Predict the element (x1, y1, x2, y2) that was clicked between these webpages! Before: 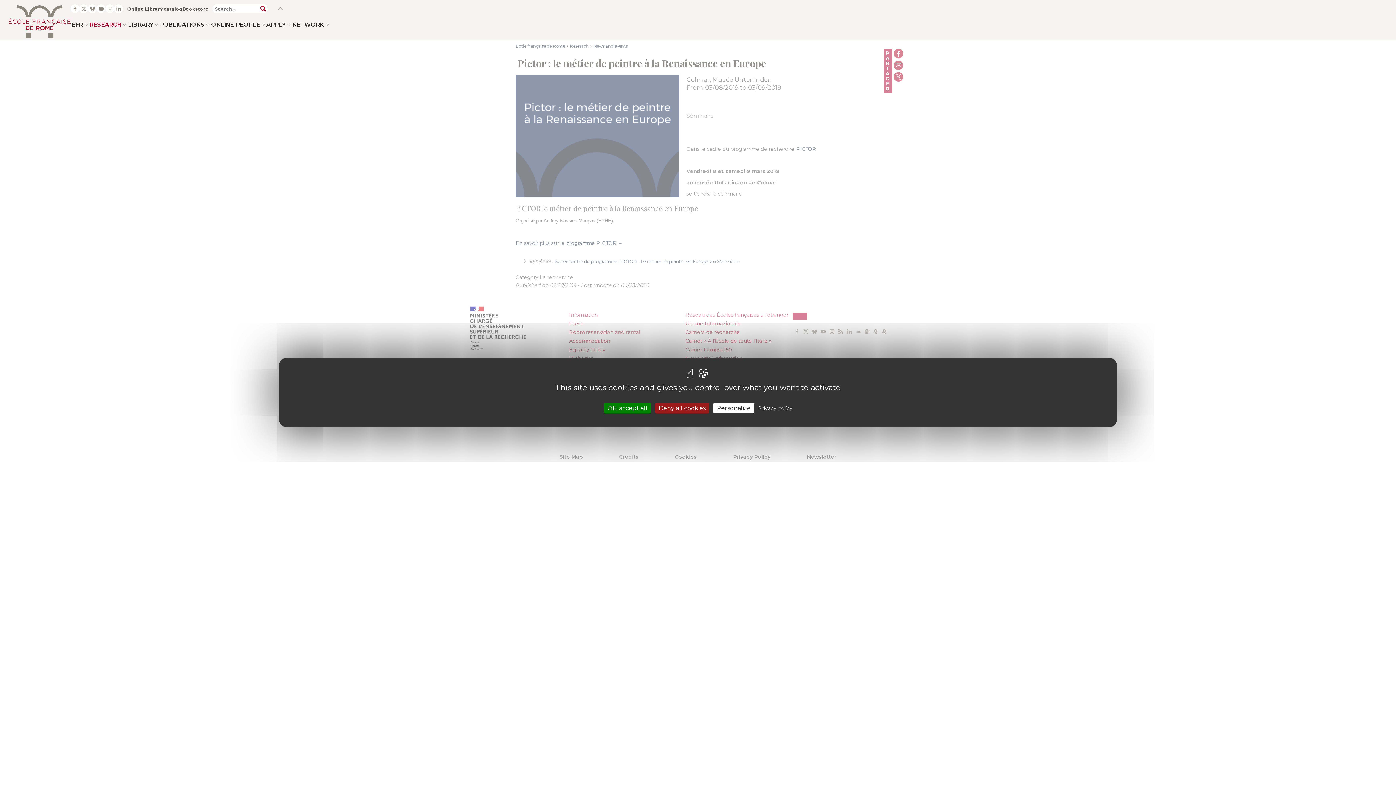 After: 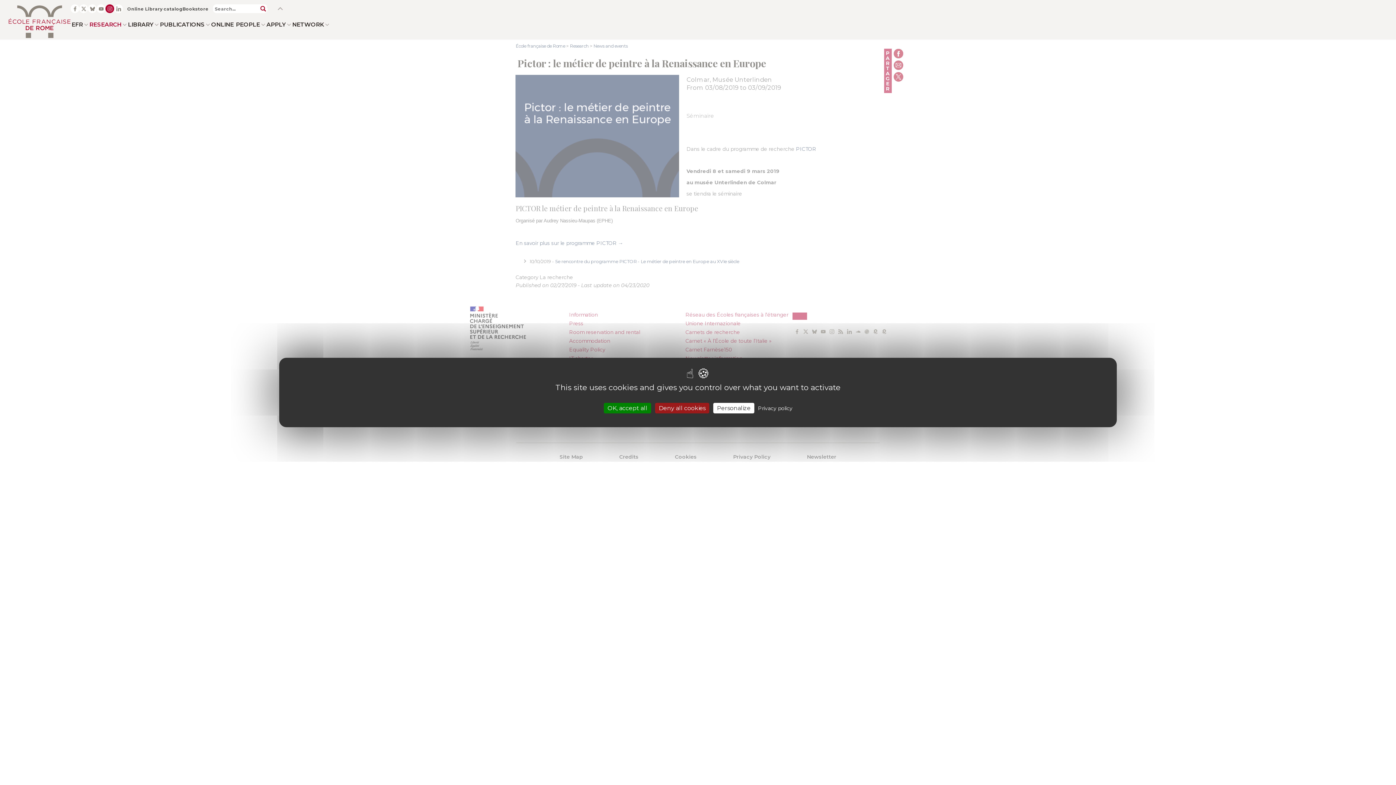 Action: label:   bbox: (105, 4, 114, 13)